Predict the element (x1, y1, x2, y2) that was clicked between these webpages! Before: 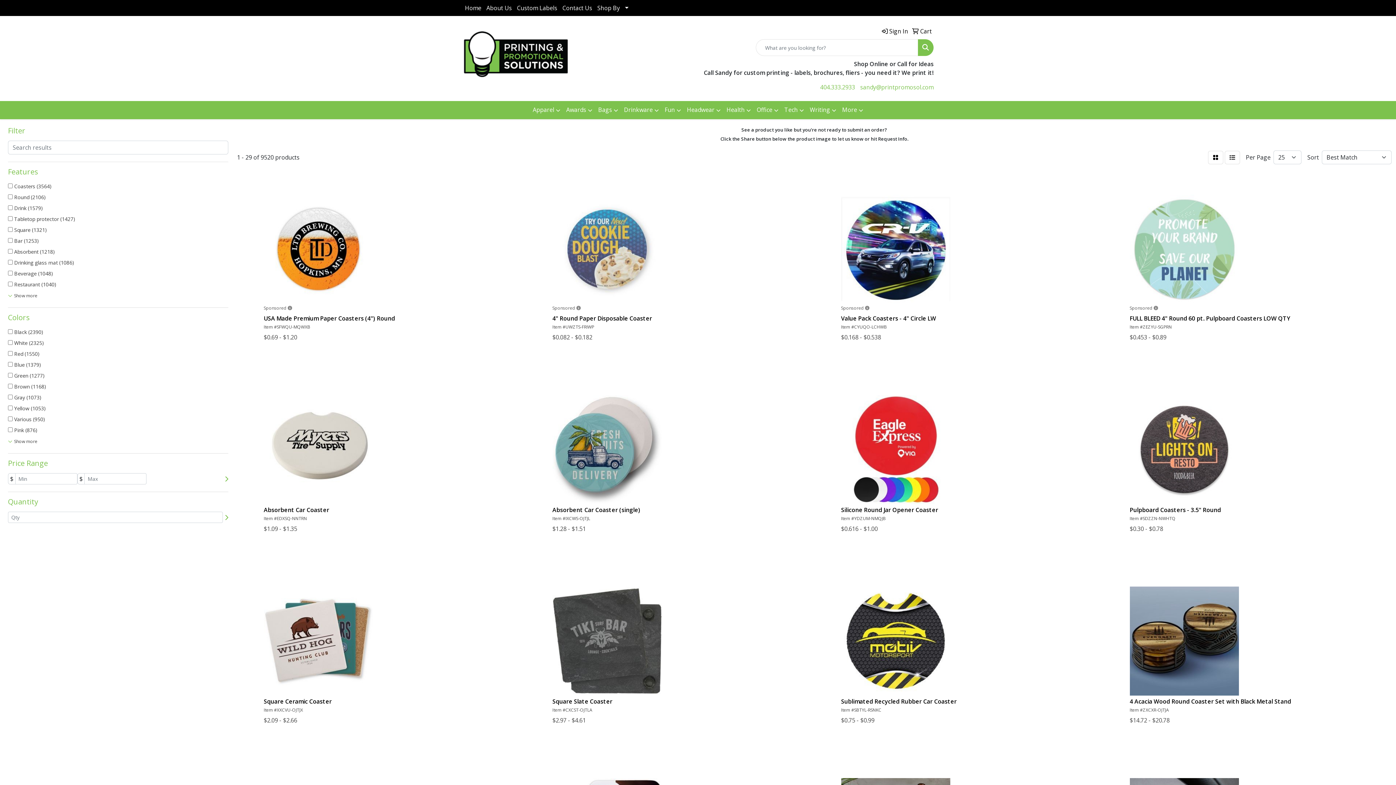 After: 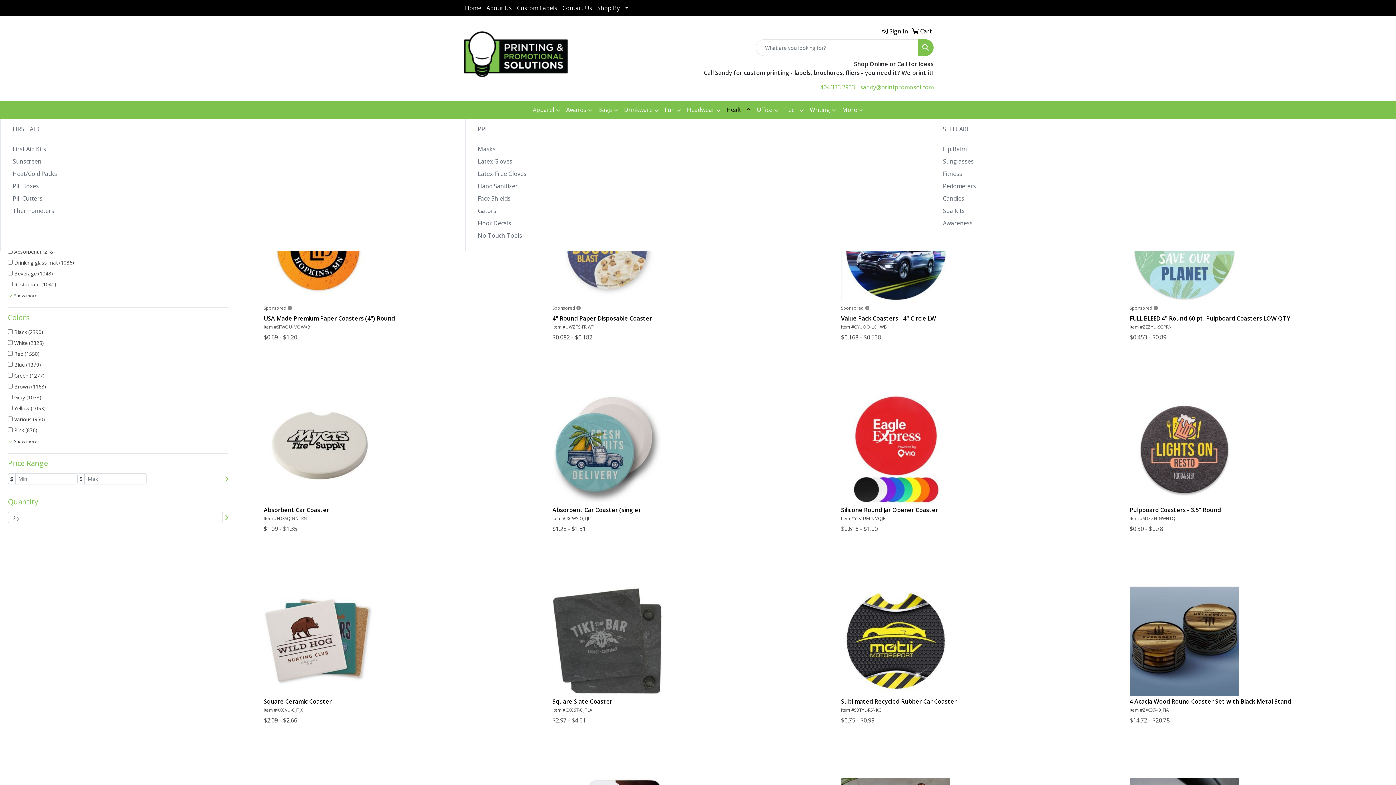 Action: label: Health bbox: (723, 101, 754, 119)